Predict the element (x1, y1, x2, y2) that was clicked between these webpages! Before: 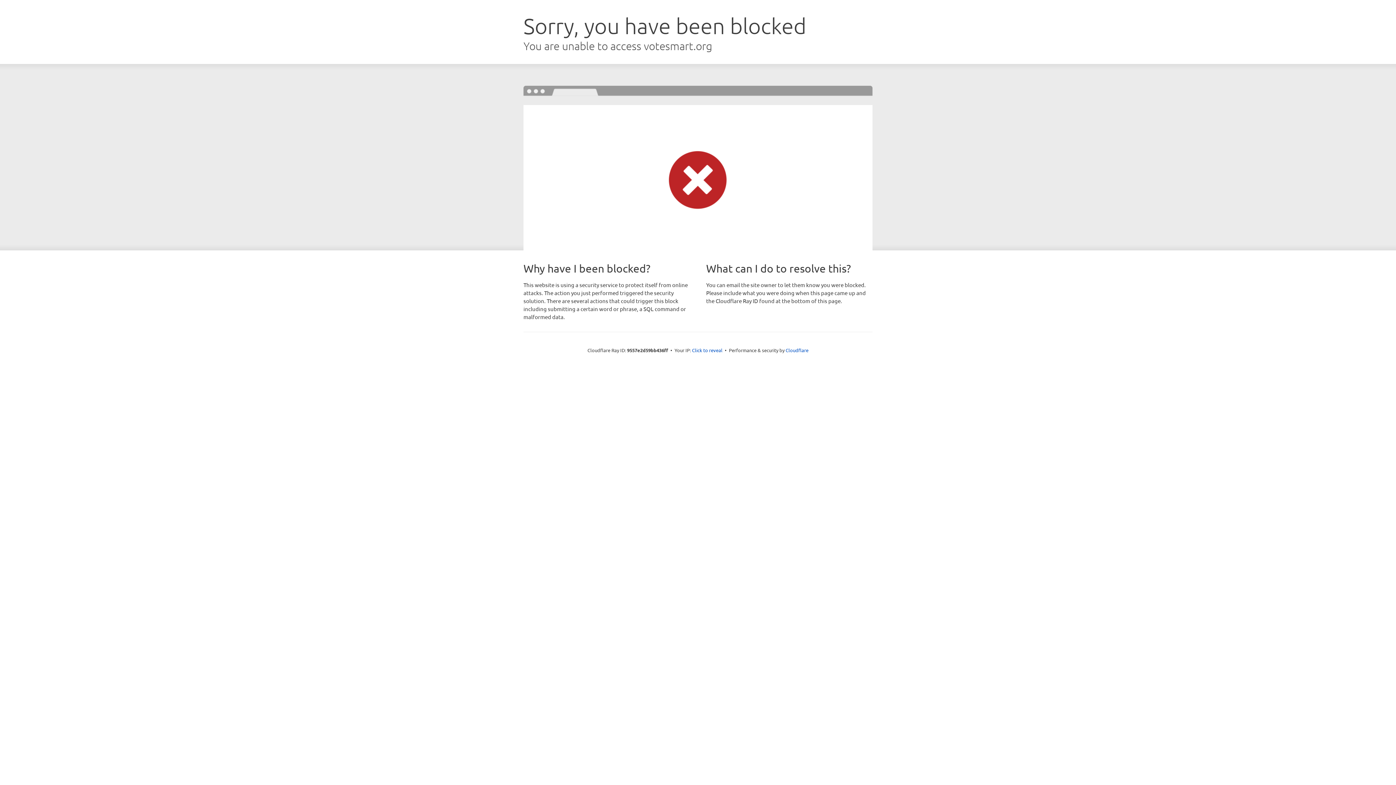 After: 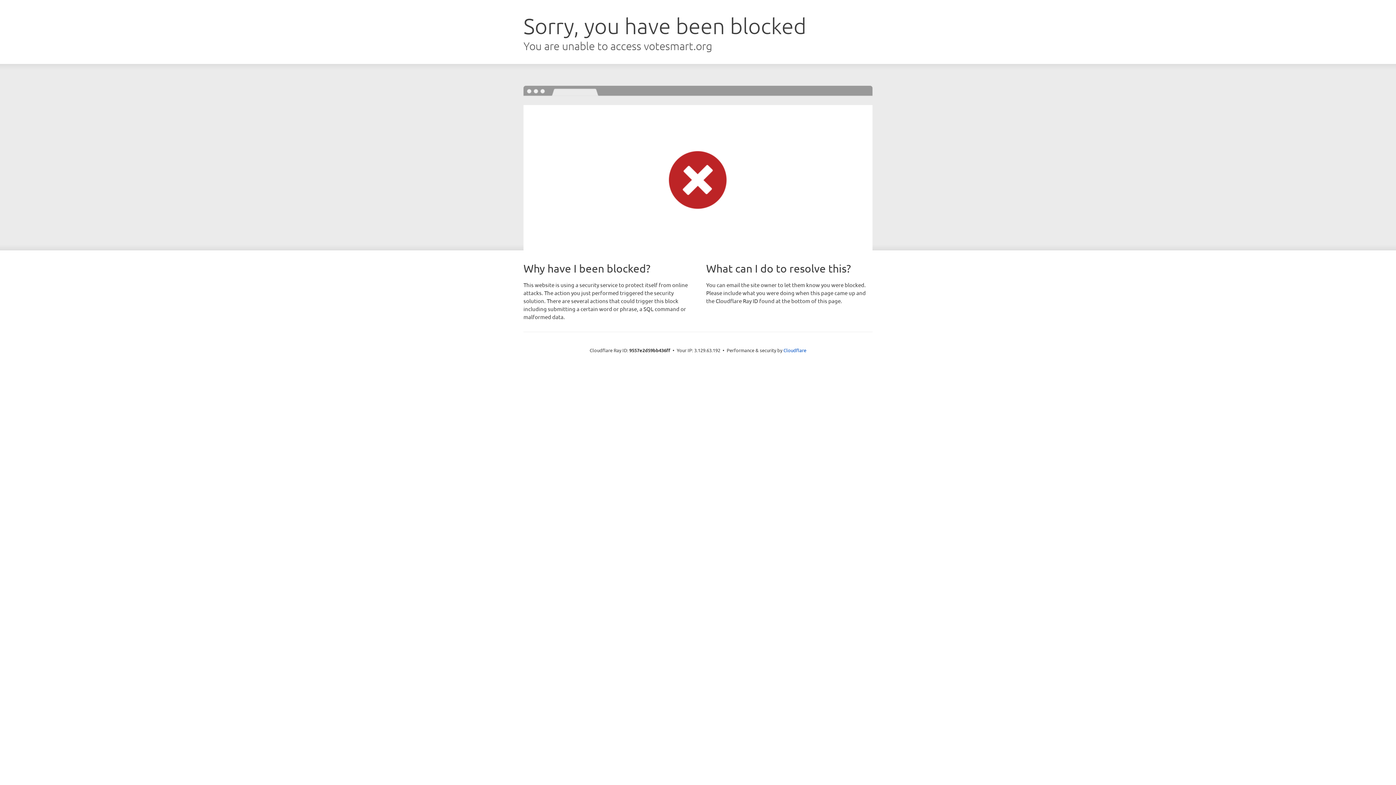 Action: label: Click to reveal bbox: (692, 346, 722, 353)